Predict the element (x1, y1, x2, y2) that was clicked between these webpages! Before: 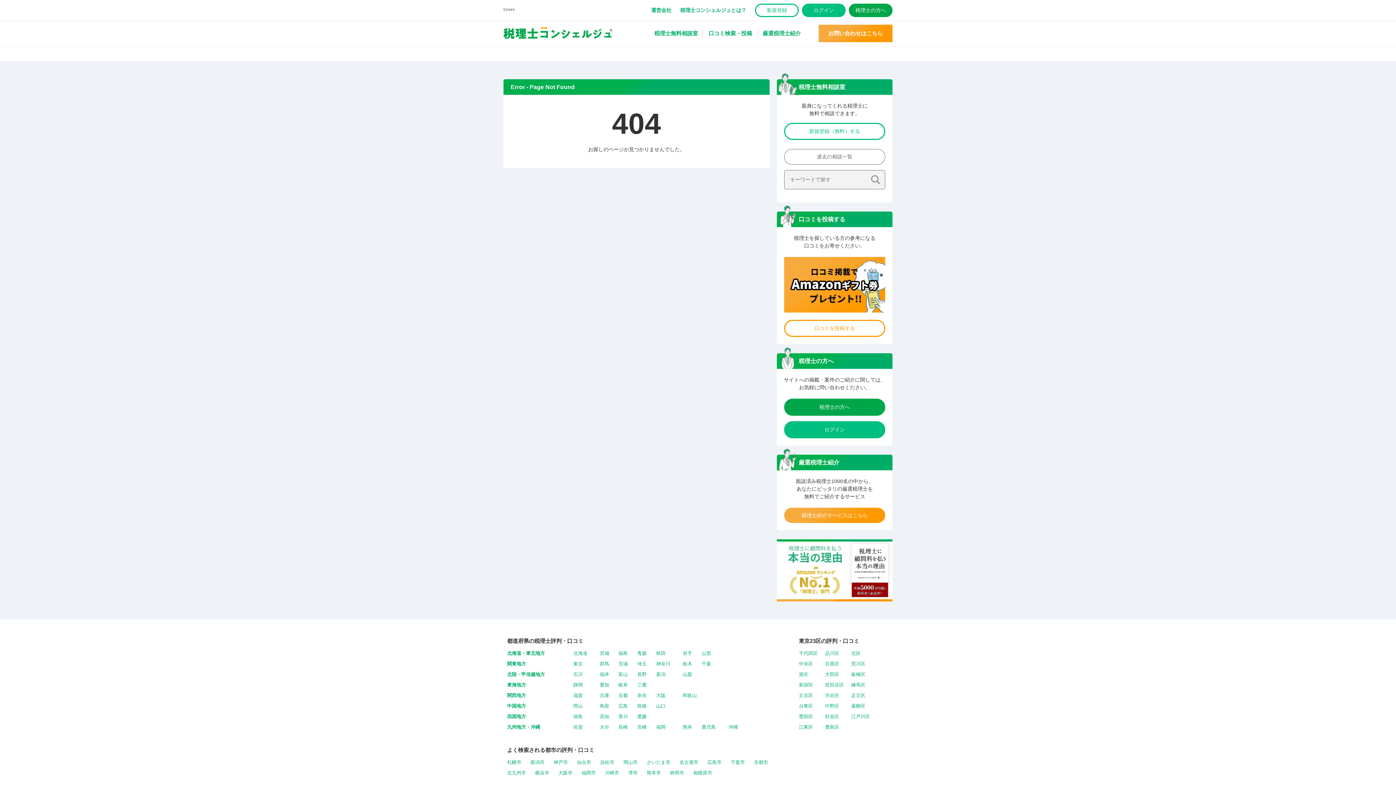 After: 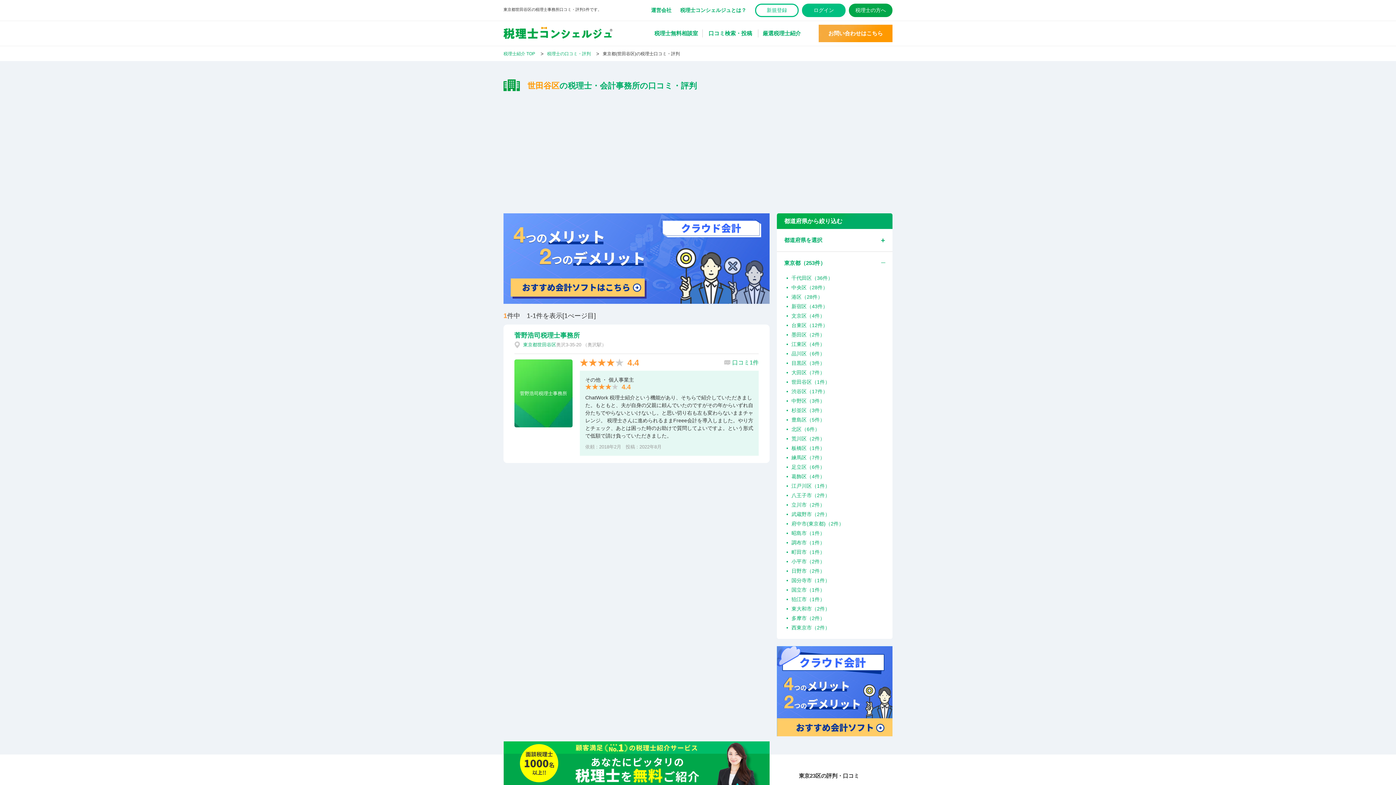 Action: bbox: (825, 682, 844, 688) label: 世田谷区